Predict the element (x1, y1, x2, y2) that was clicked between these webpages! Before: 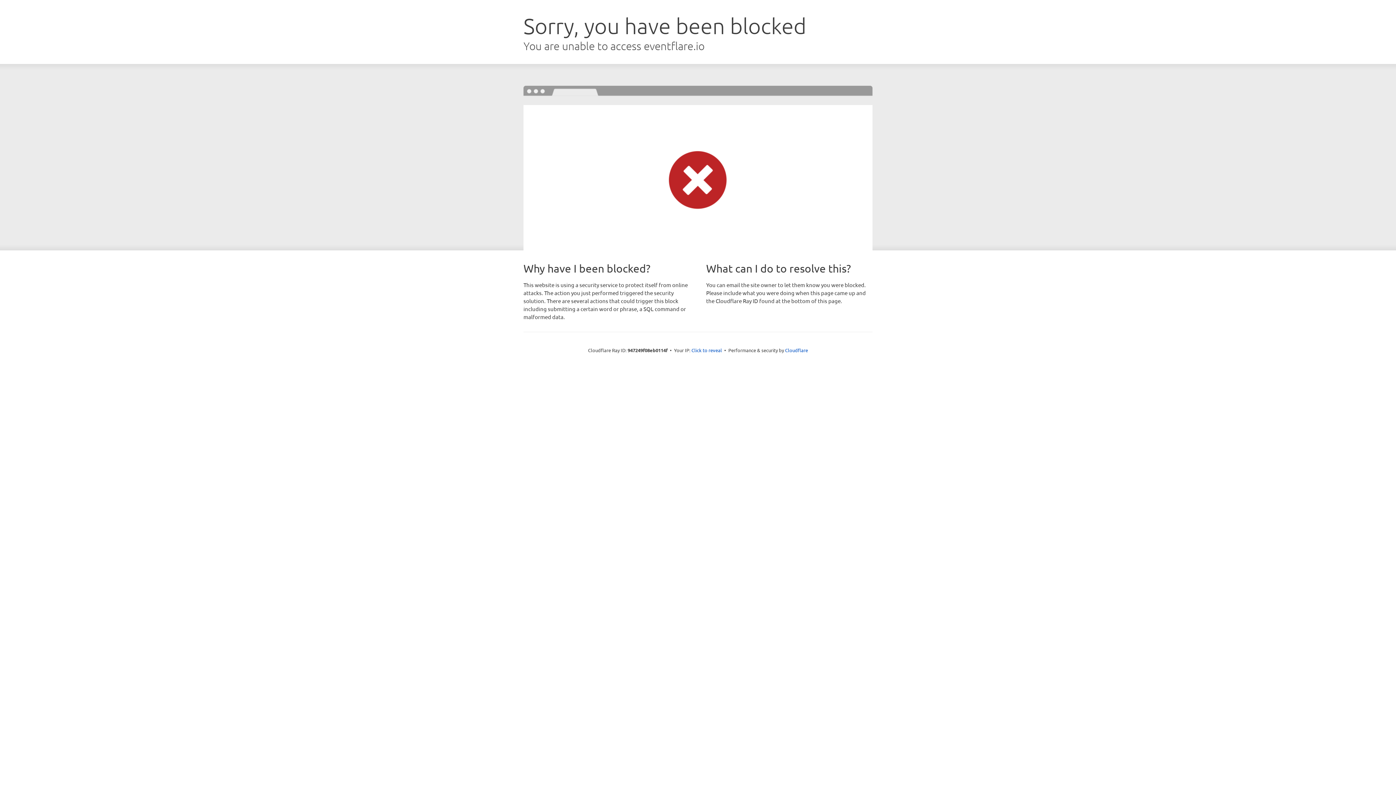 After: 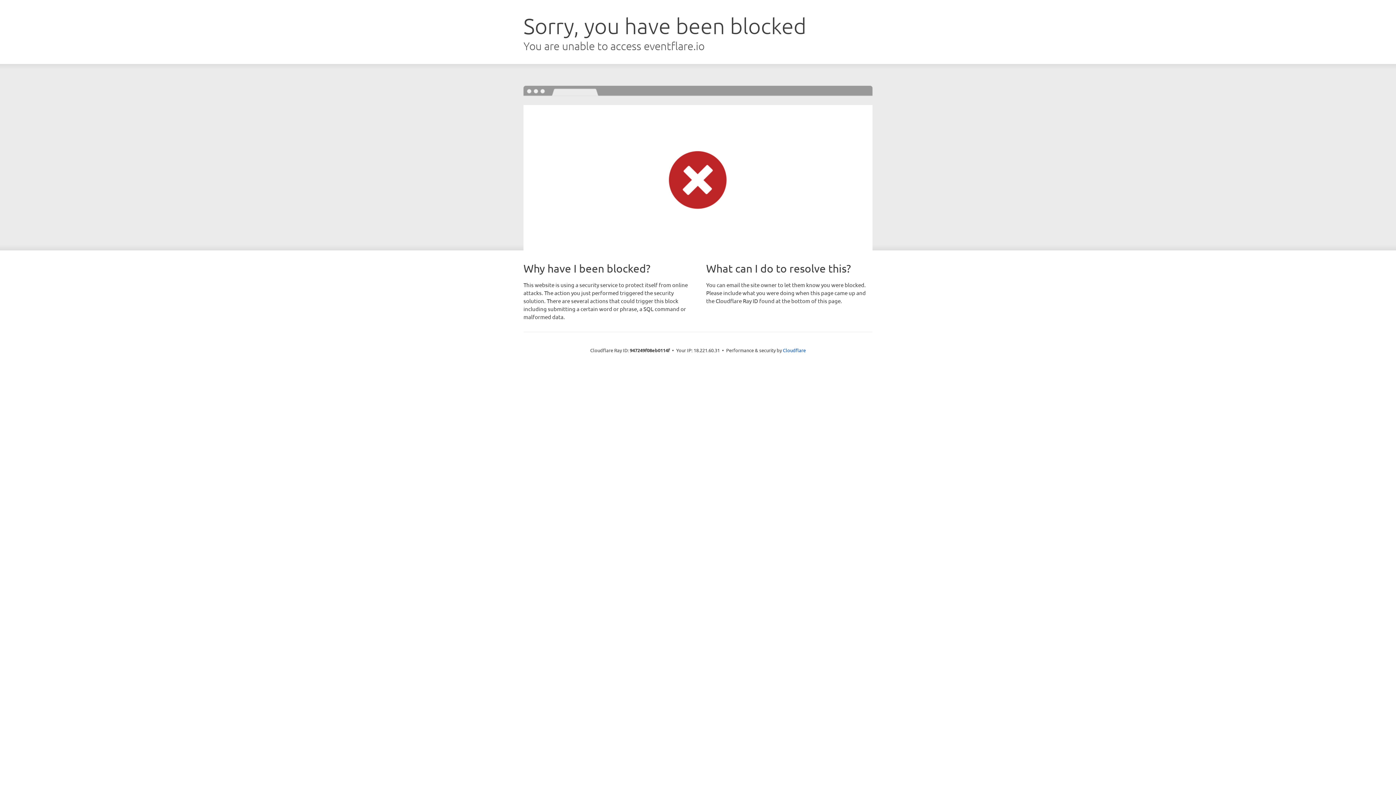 Action: bbox: (691, 346, 722, 353) label: Click to reveal